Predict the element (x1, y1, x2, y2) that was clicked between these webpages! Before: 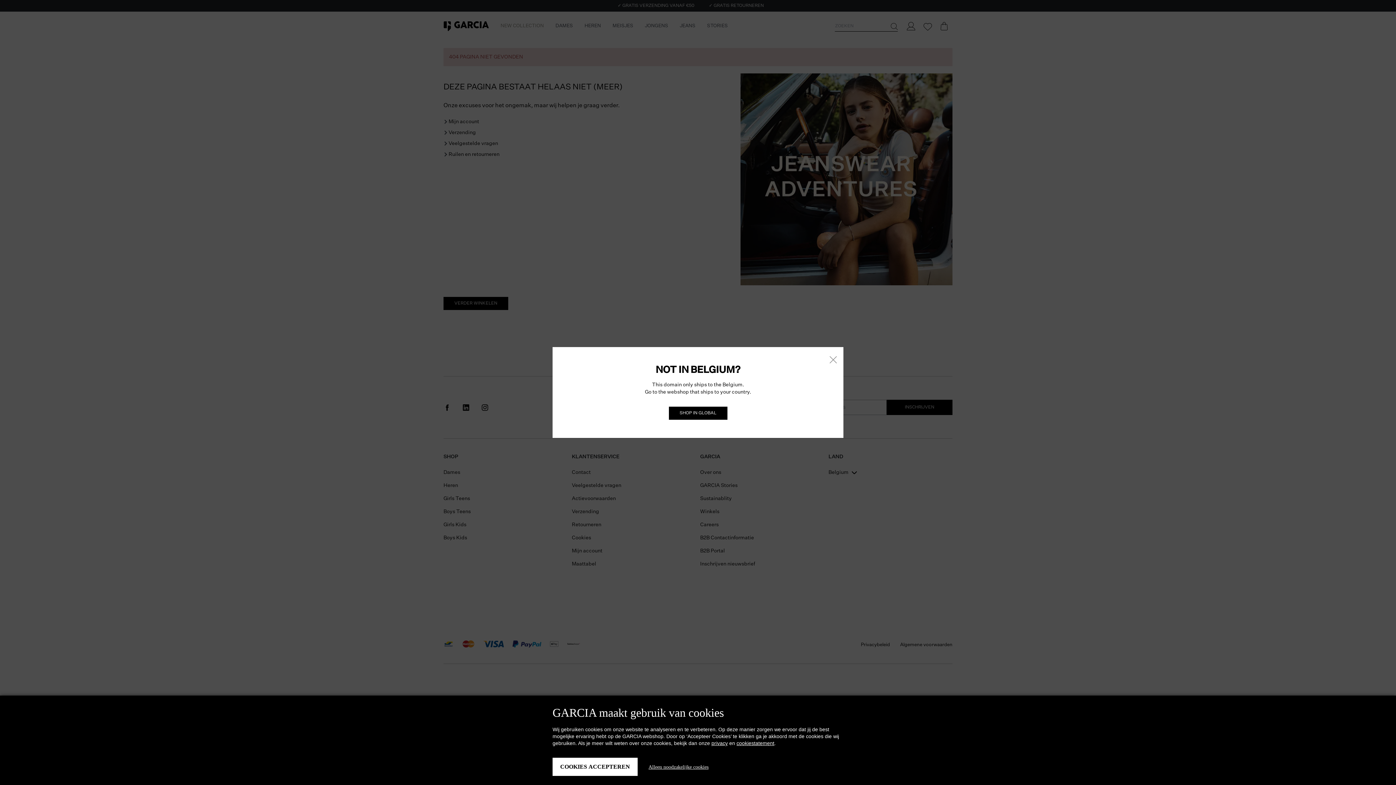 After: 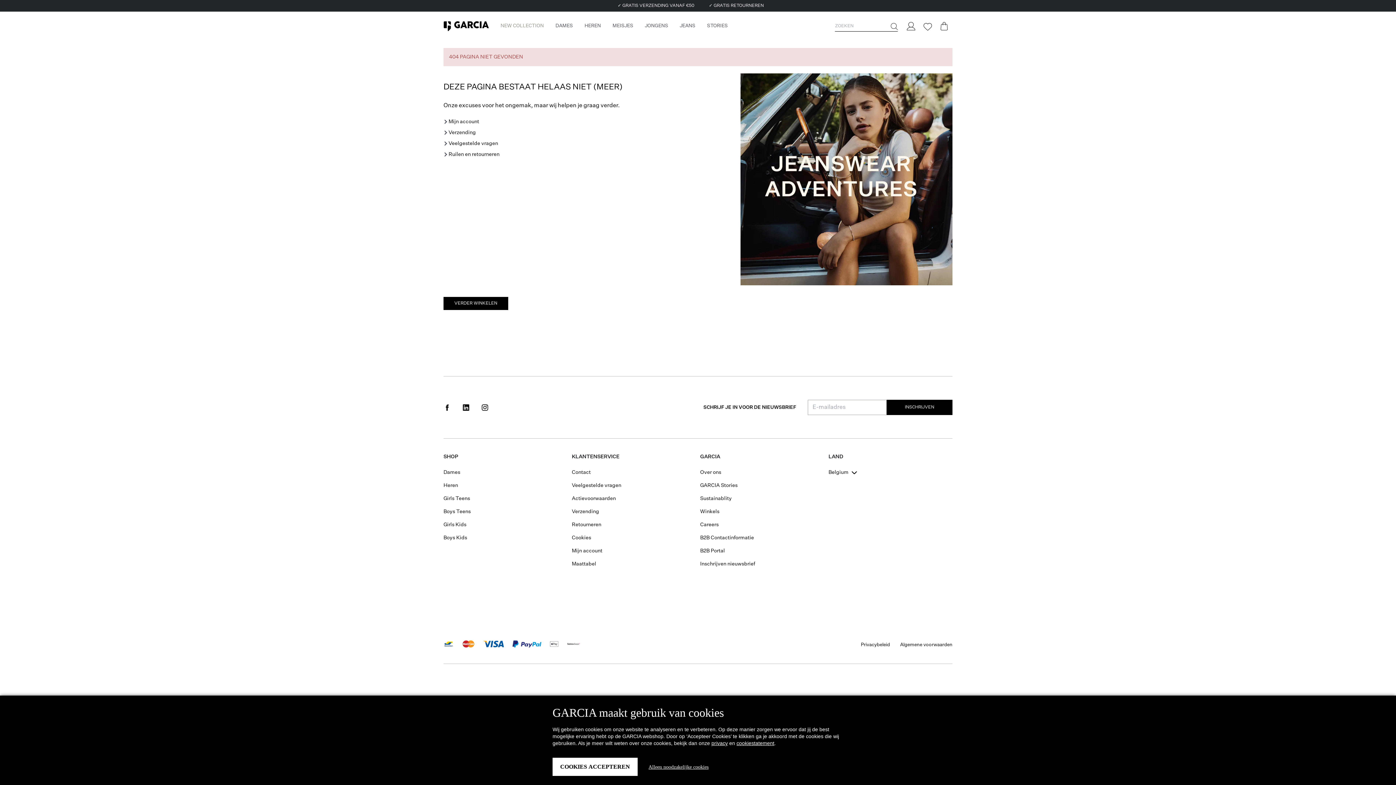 Action: bbox: (829, 354, 840, 365)